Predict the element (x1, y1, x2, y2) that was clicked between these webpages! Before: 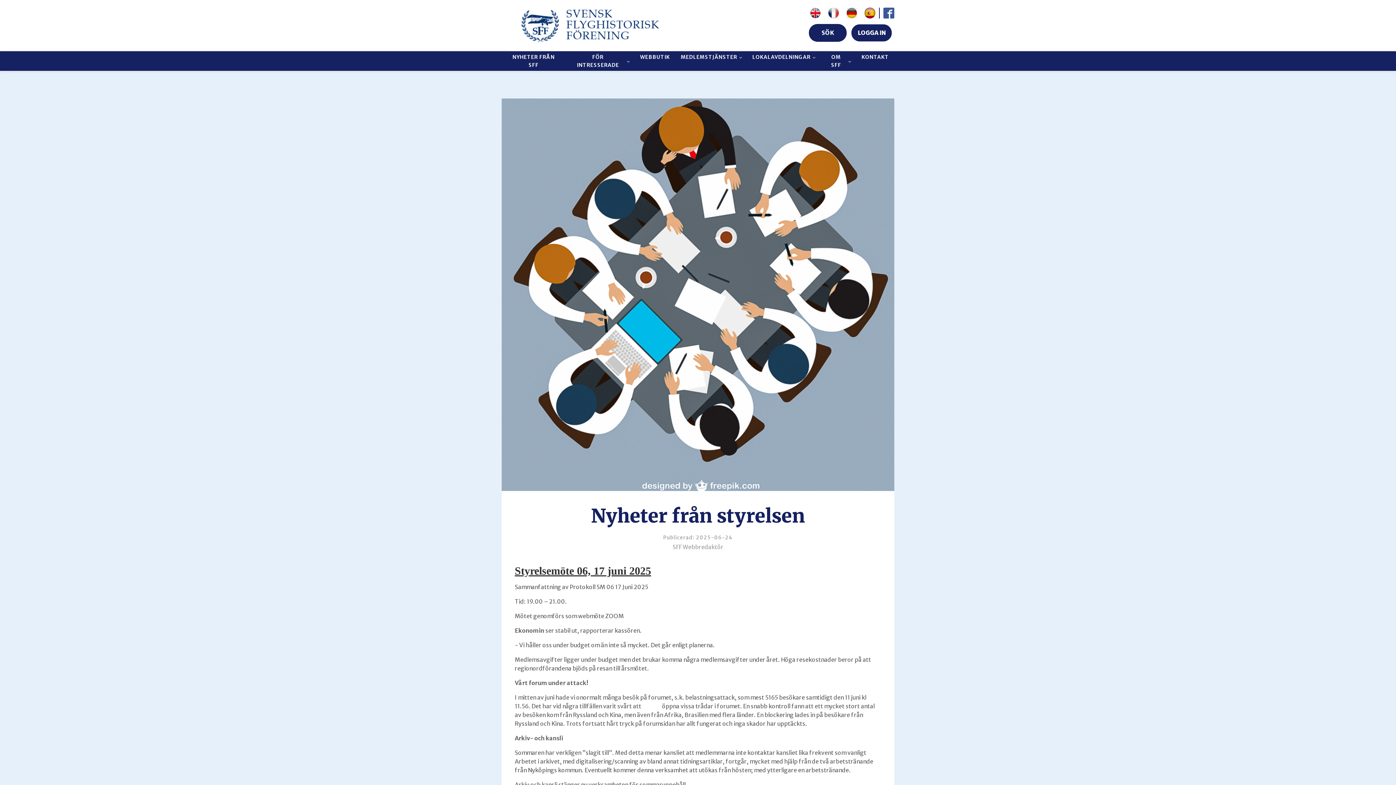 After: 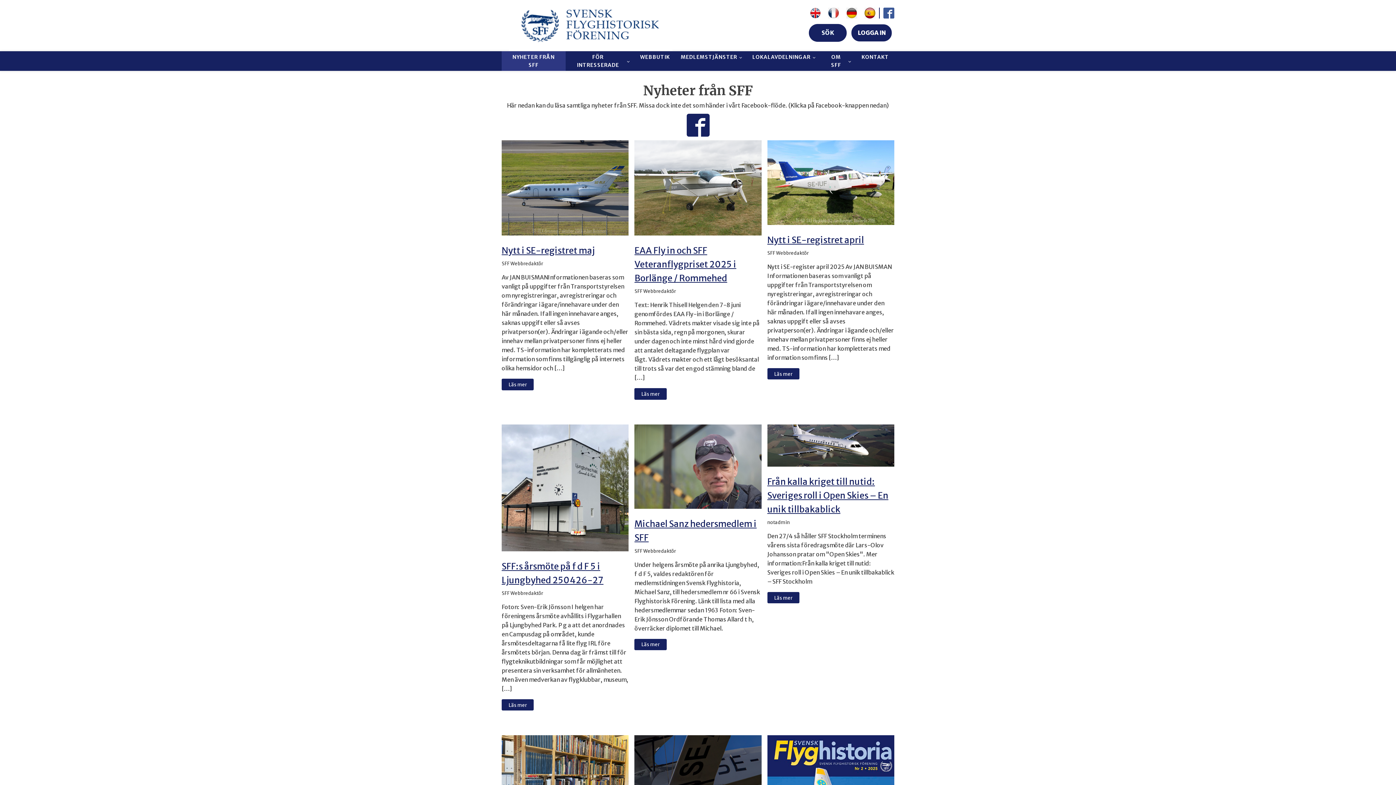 Action: label: NYHETER FRÅN SFF bbox: (501, 51, 565, 70)